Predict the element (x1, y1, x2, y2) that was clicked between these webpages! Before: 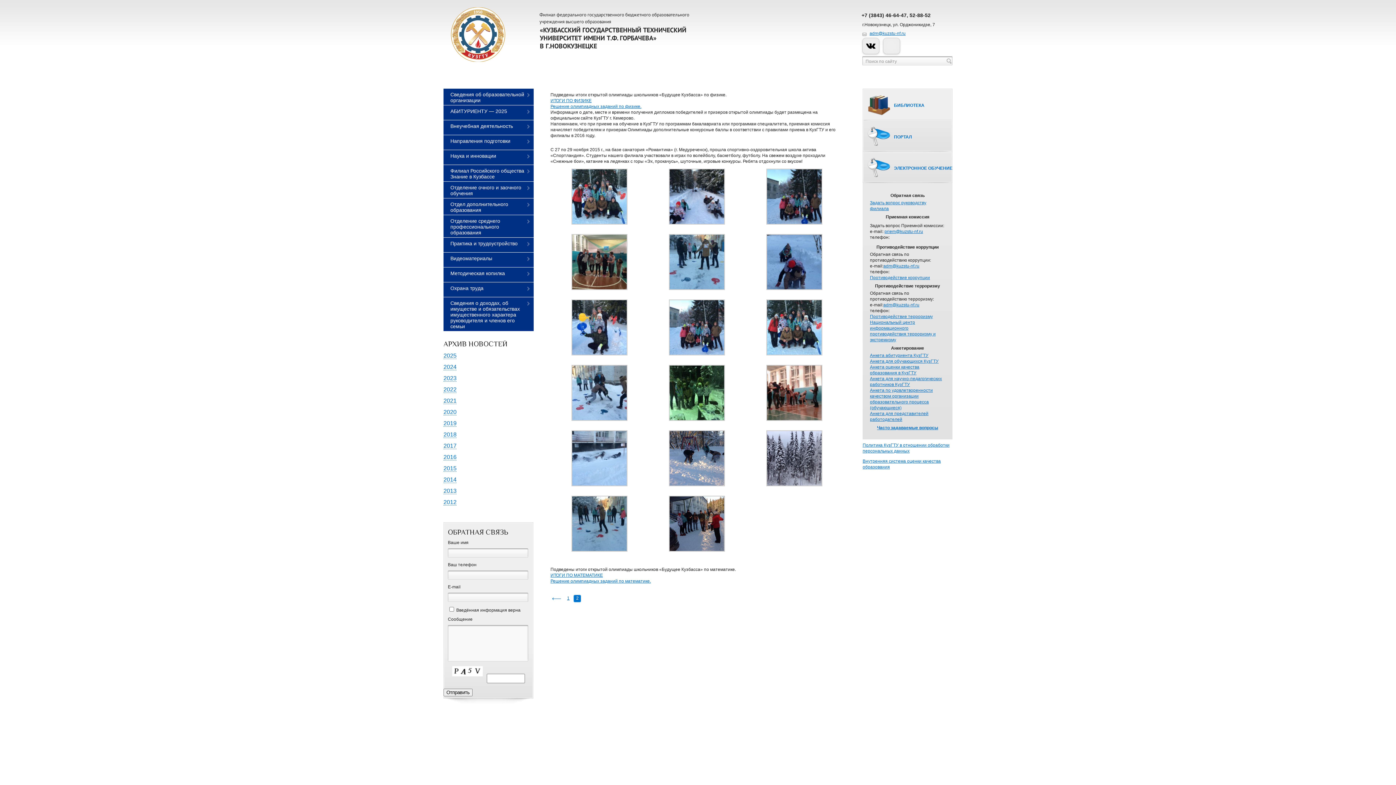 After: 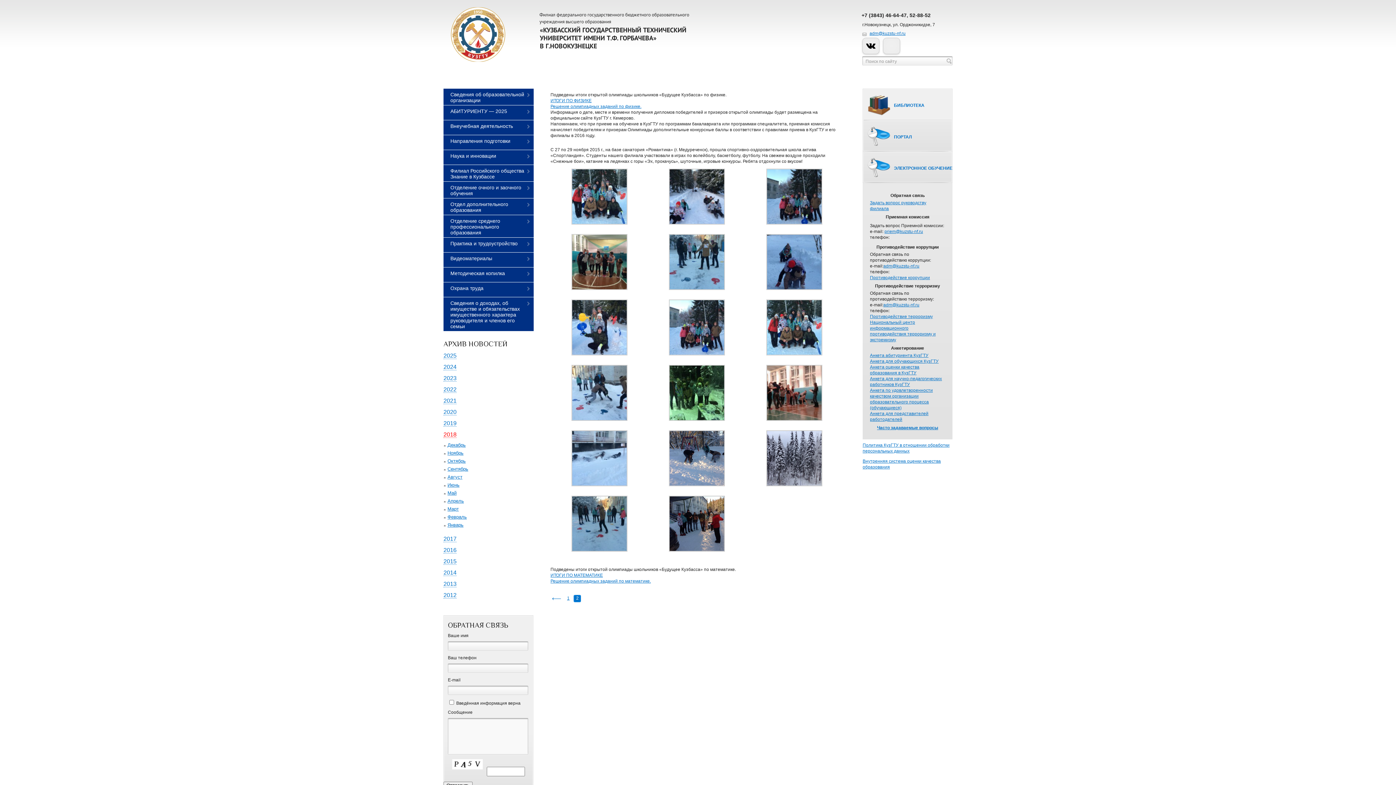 Action: bbox: (443, 431, 456, 438) label: 2018